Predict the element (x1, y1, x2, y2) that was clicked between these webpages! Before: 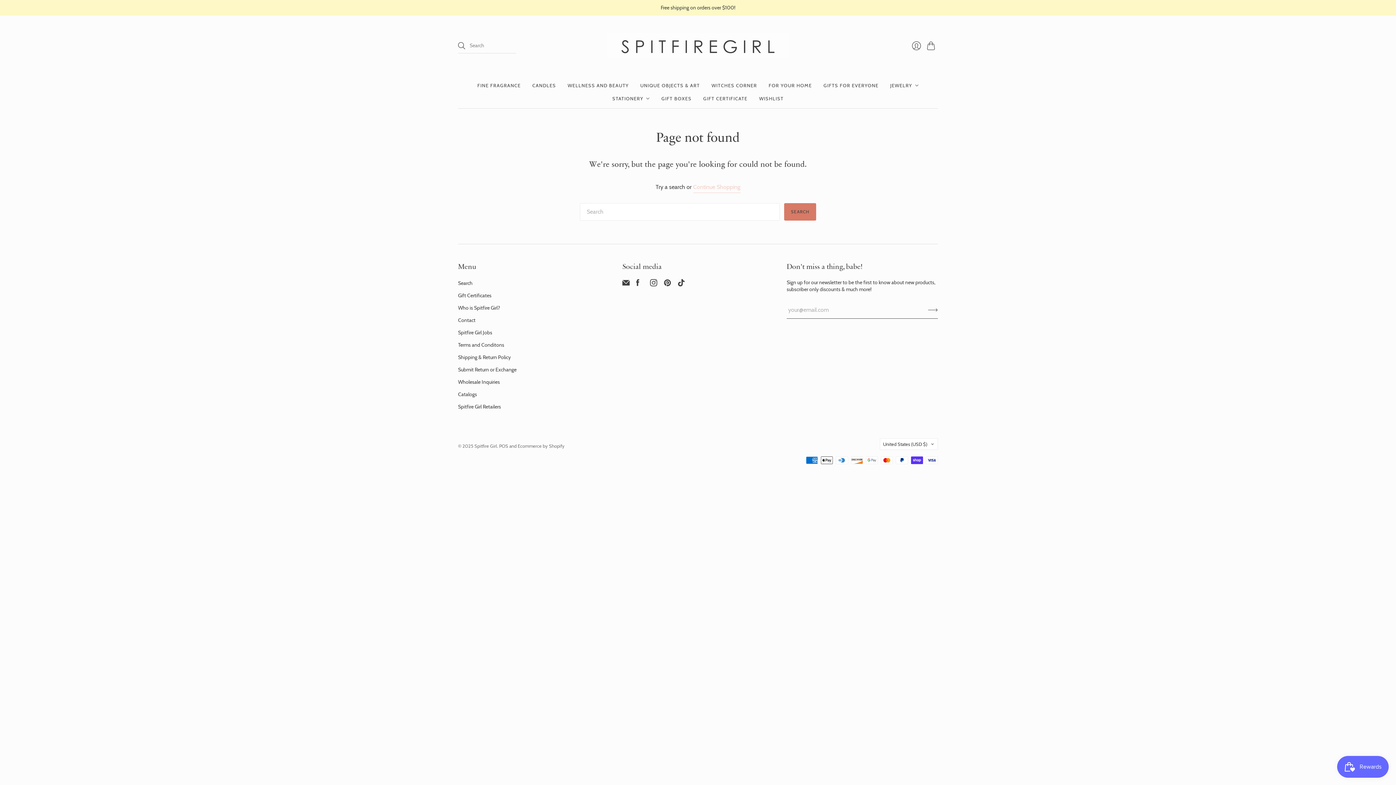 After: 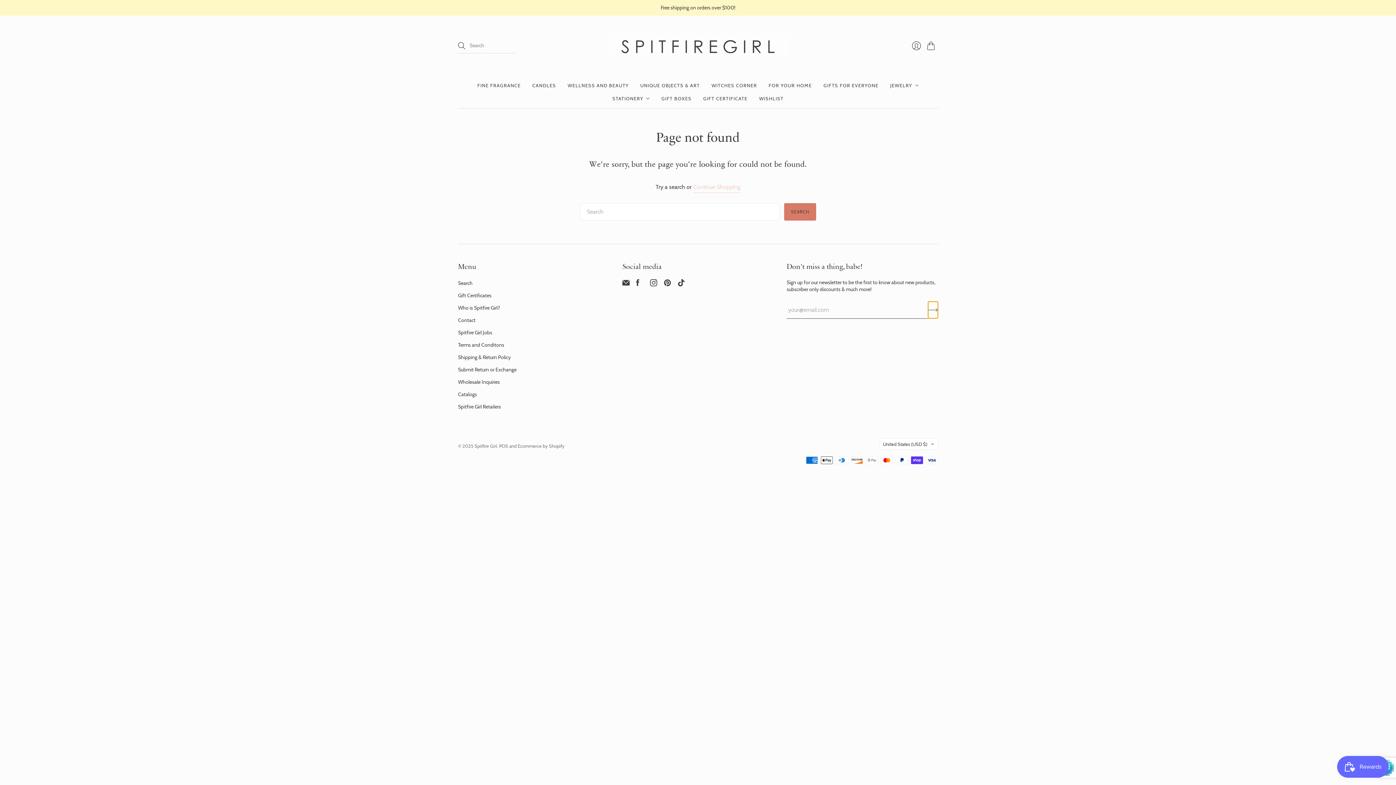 Action: label: Sign up bbox: (928, 301, 938, 318)